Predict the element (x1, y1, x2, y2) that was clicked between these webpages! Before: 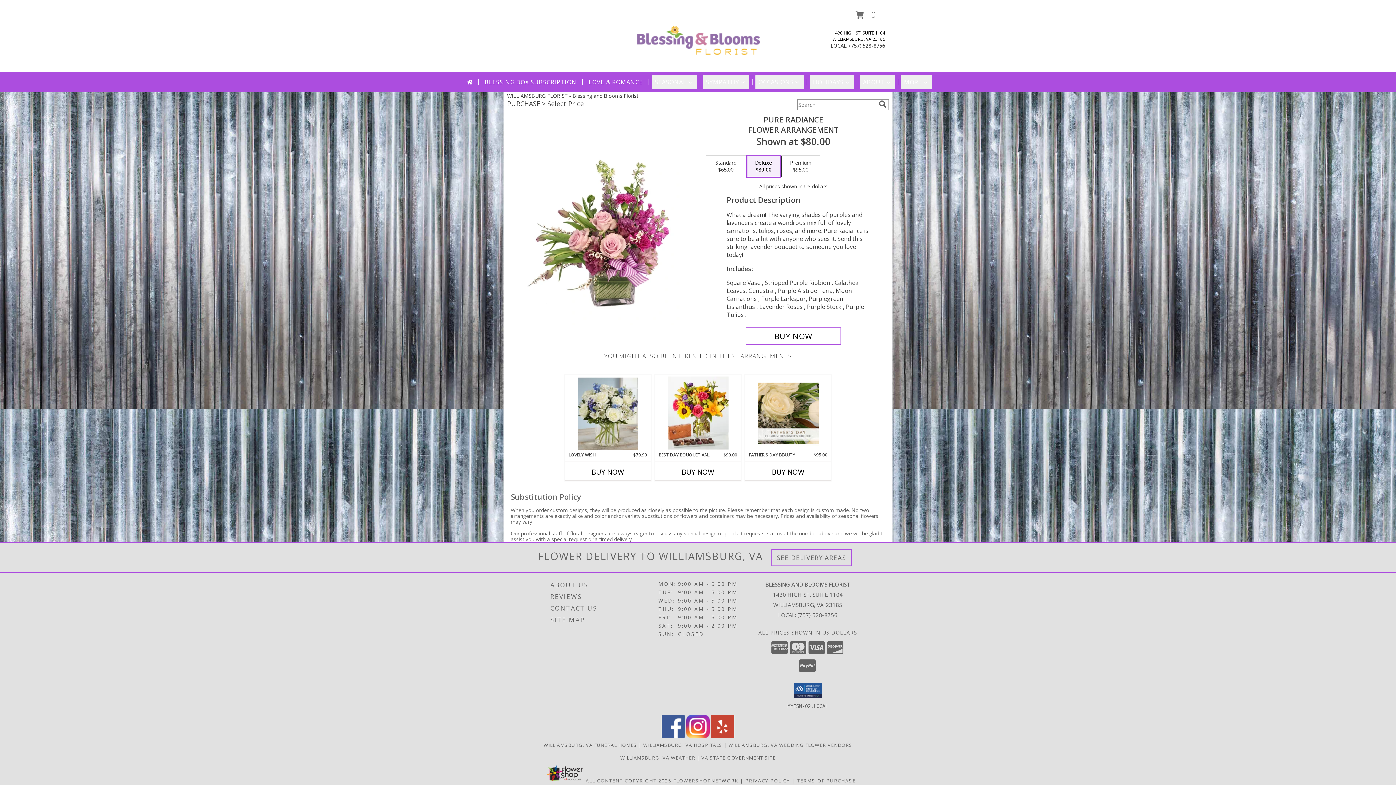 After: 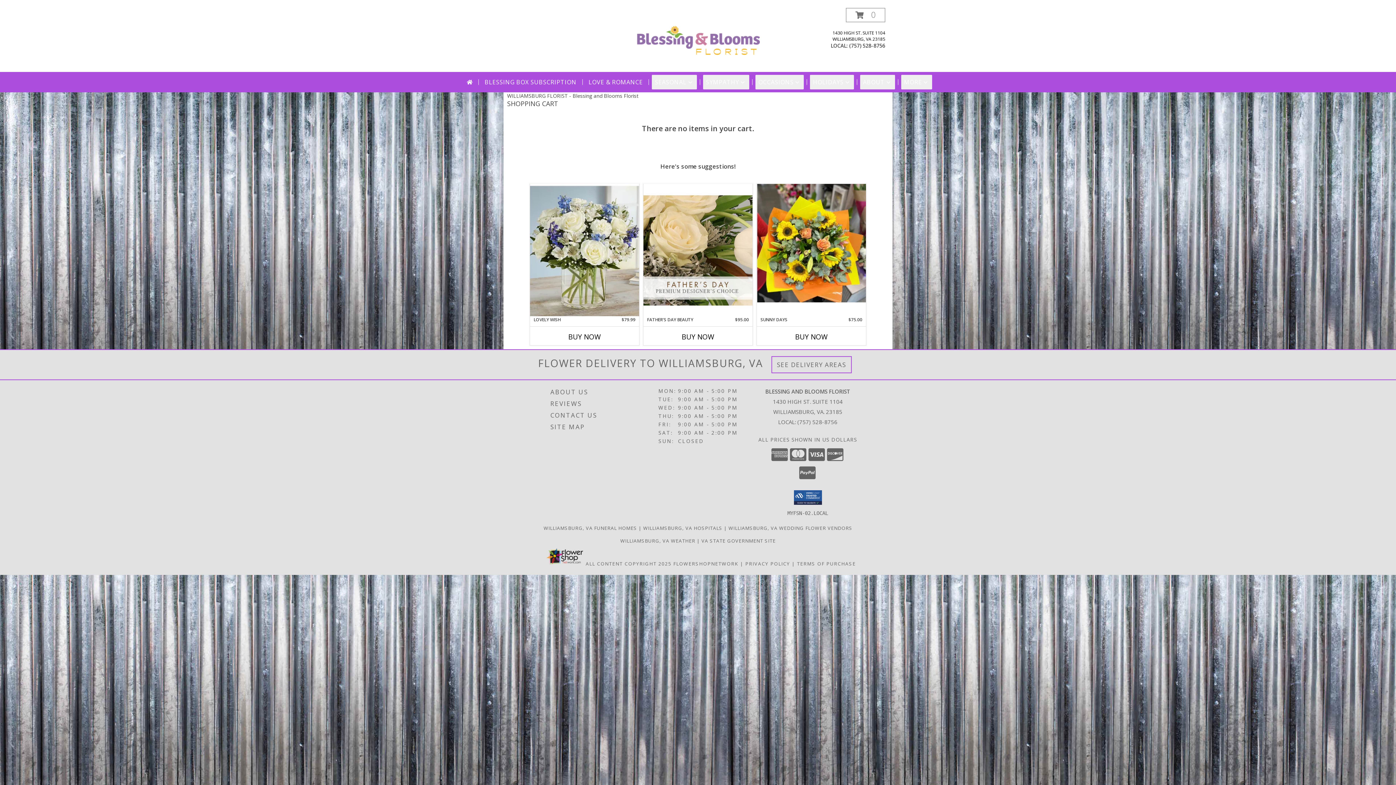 Action: bbox: (846, 8, 885, 22) label: View Items in Cart